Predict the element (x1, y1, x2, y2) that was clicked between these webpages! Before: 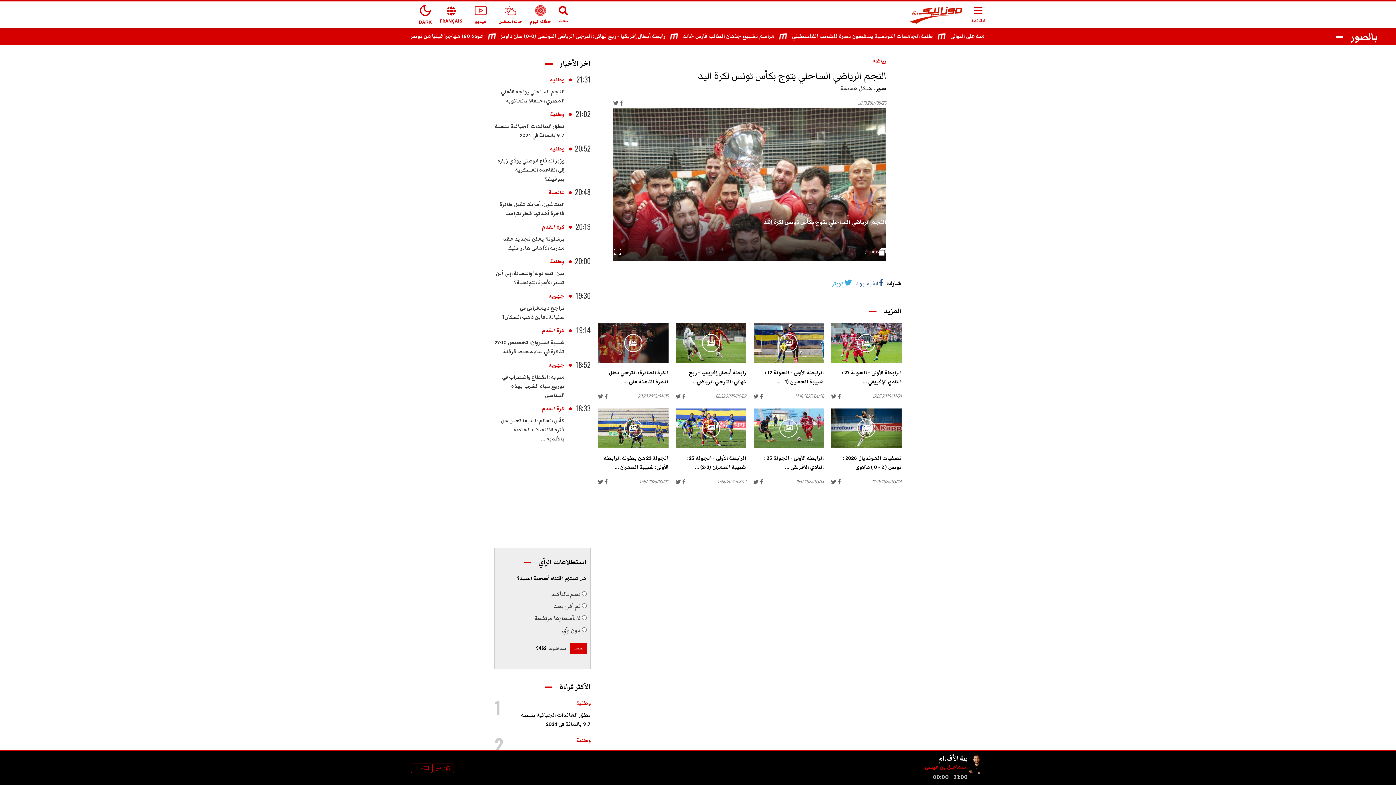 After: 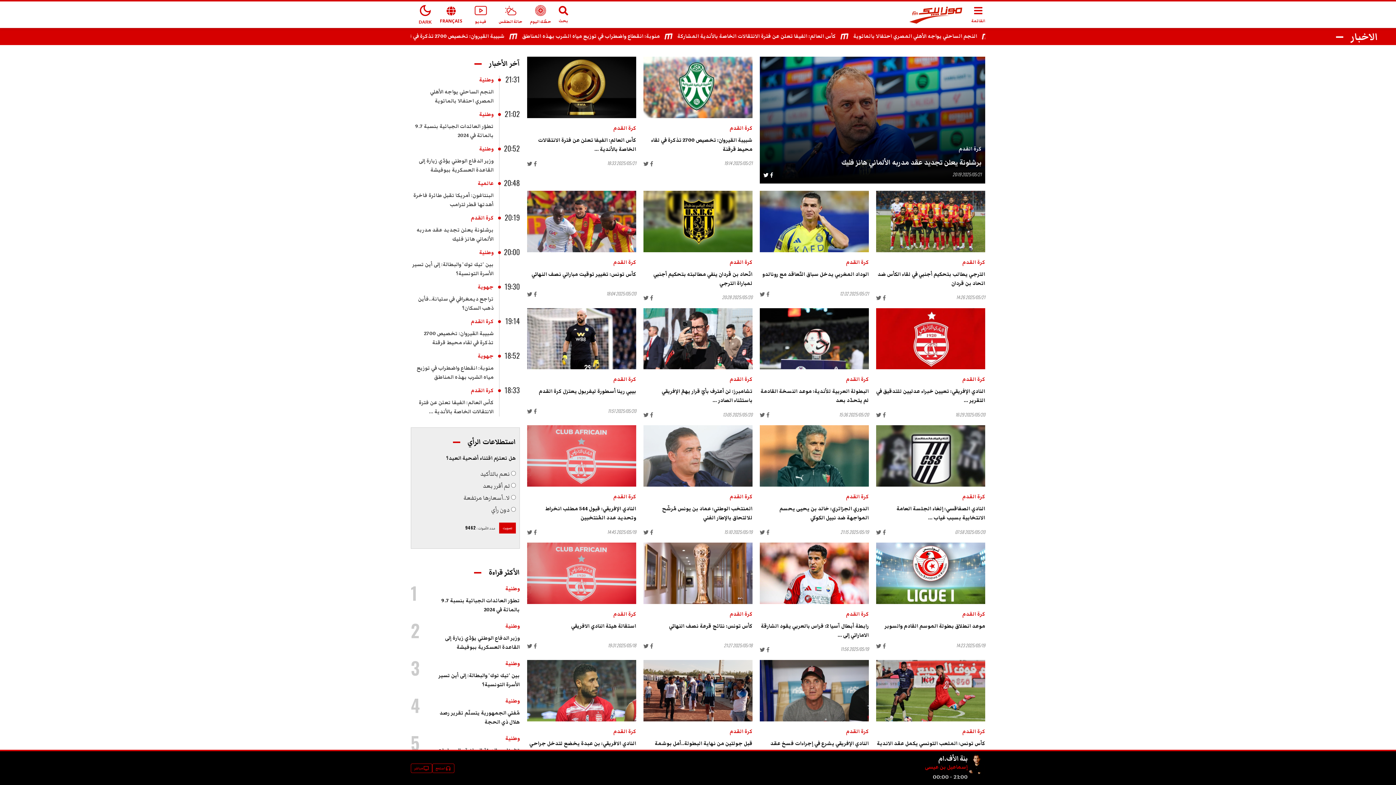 Action: bbox: (541, 405, 564, 413) label: كرة القدم